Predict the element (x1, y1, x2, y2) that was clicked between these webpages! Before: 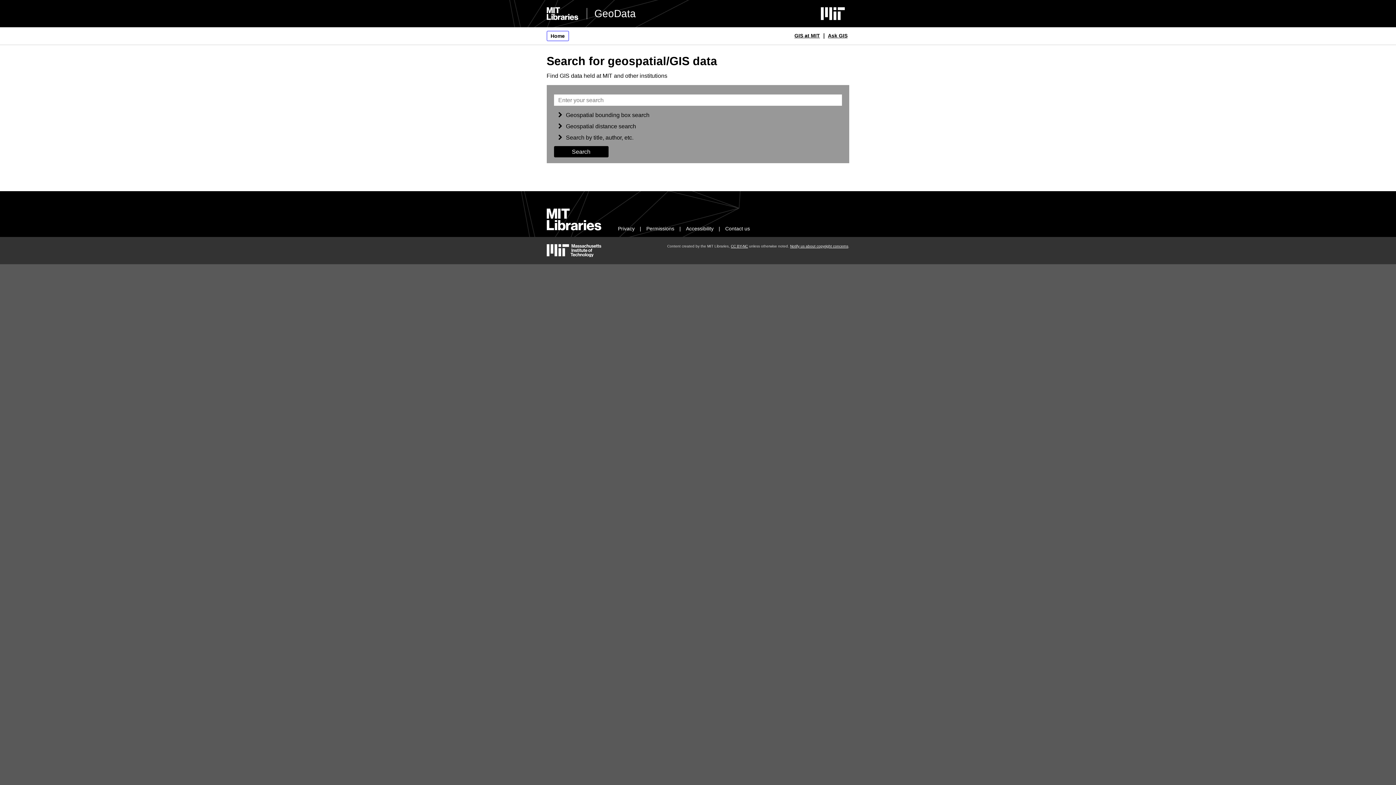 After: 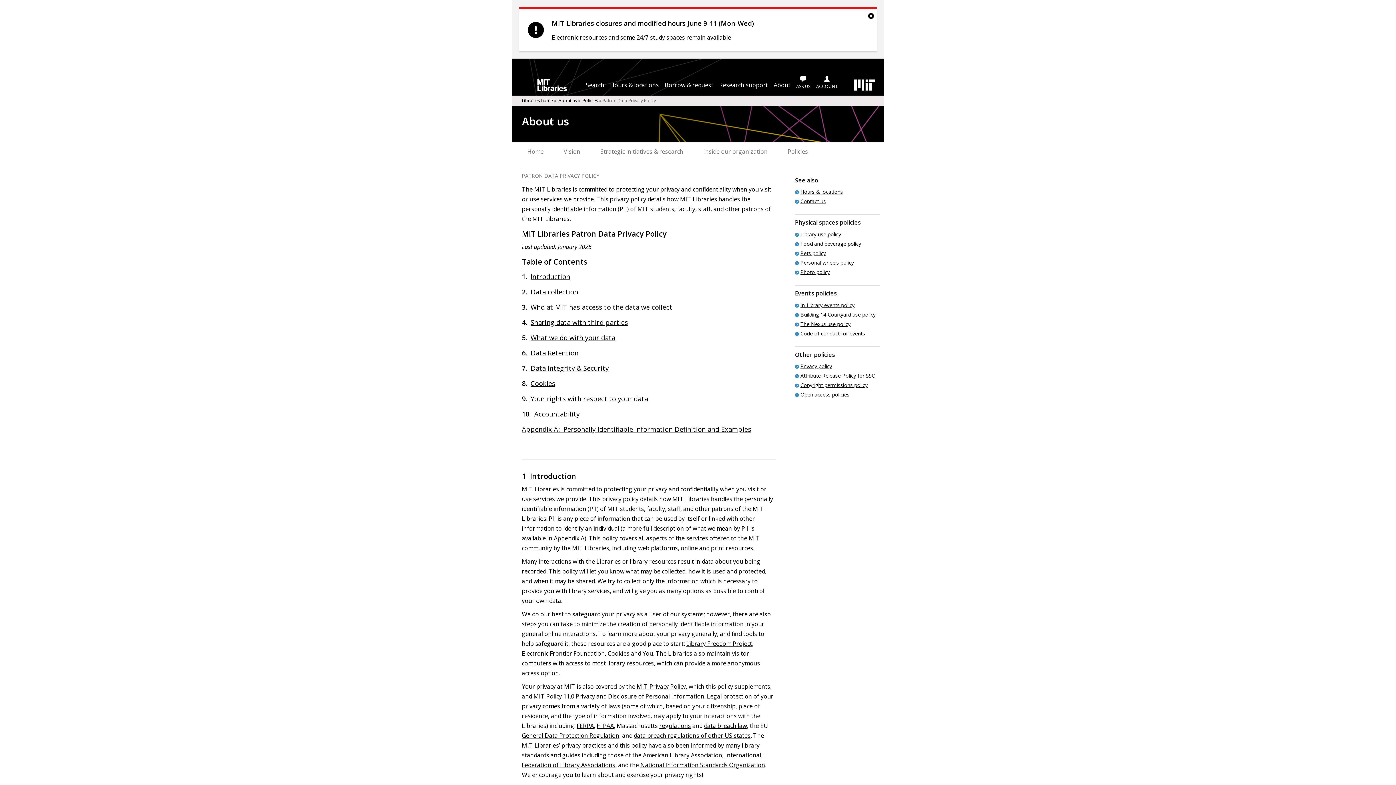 Action: label: Privacy bbox: (618, 225, 634, 231)